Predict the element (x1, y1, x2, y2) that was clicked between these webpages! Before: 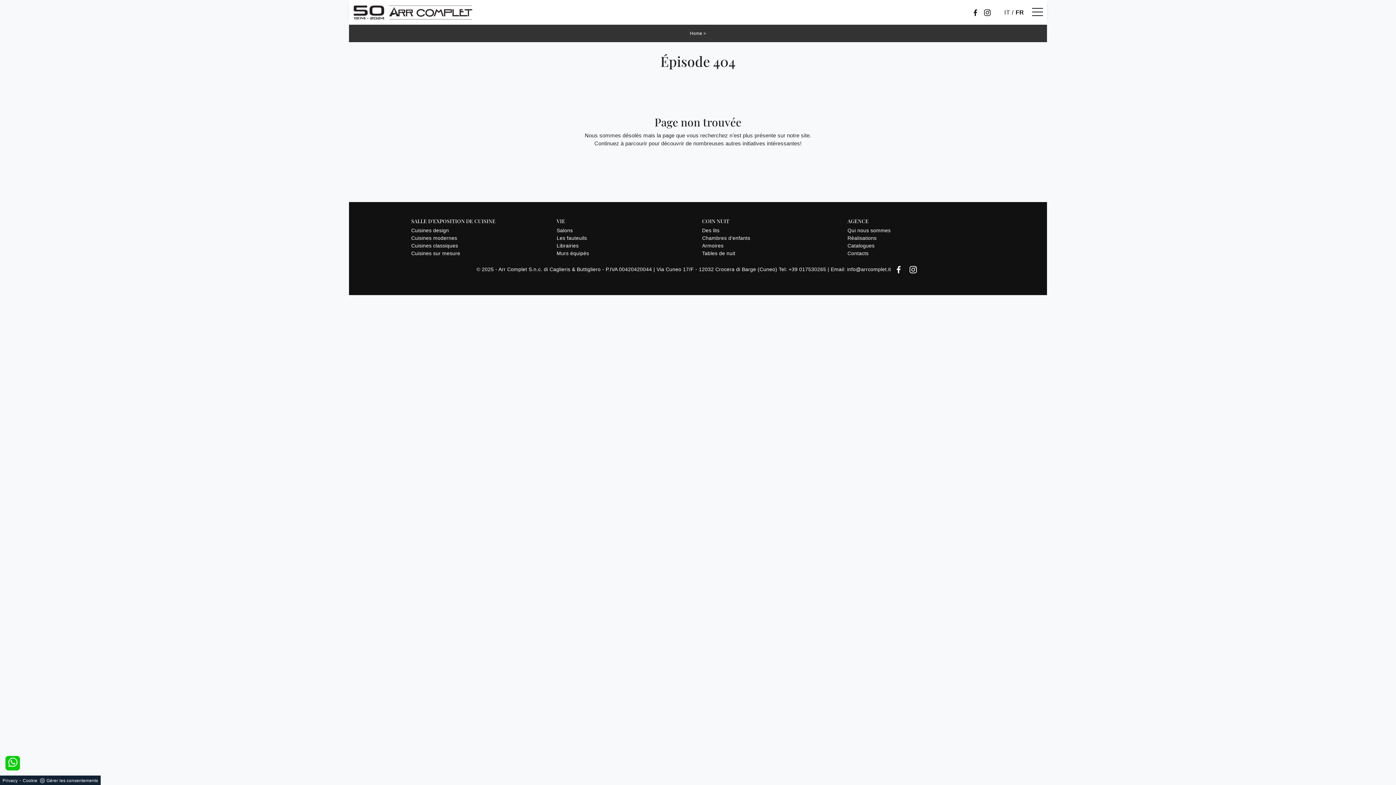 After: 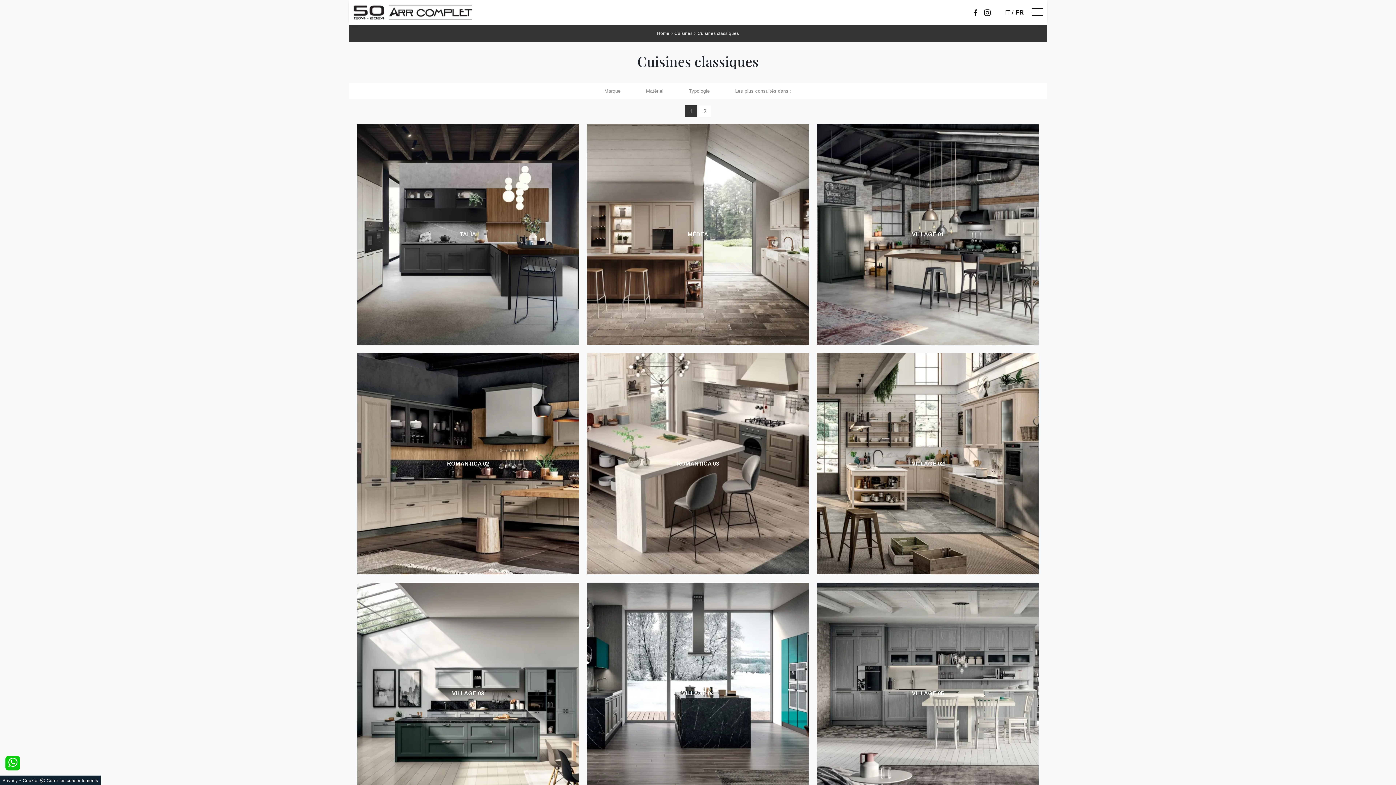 Action: label: Cuisines classiques bbox: (411, 242, 548, 249)